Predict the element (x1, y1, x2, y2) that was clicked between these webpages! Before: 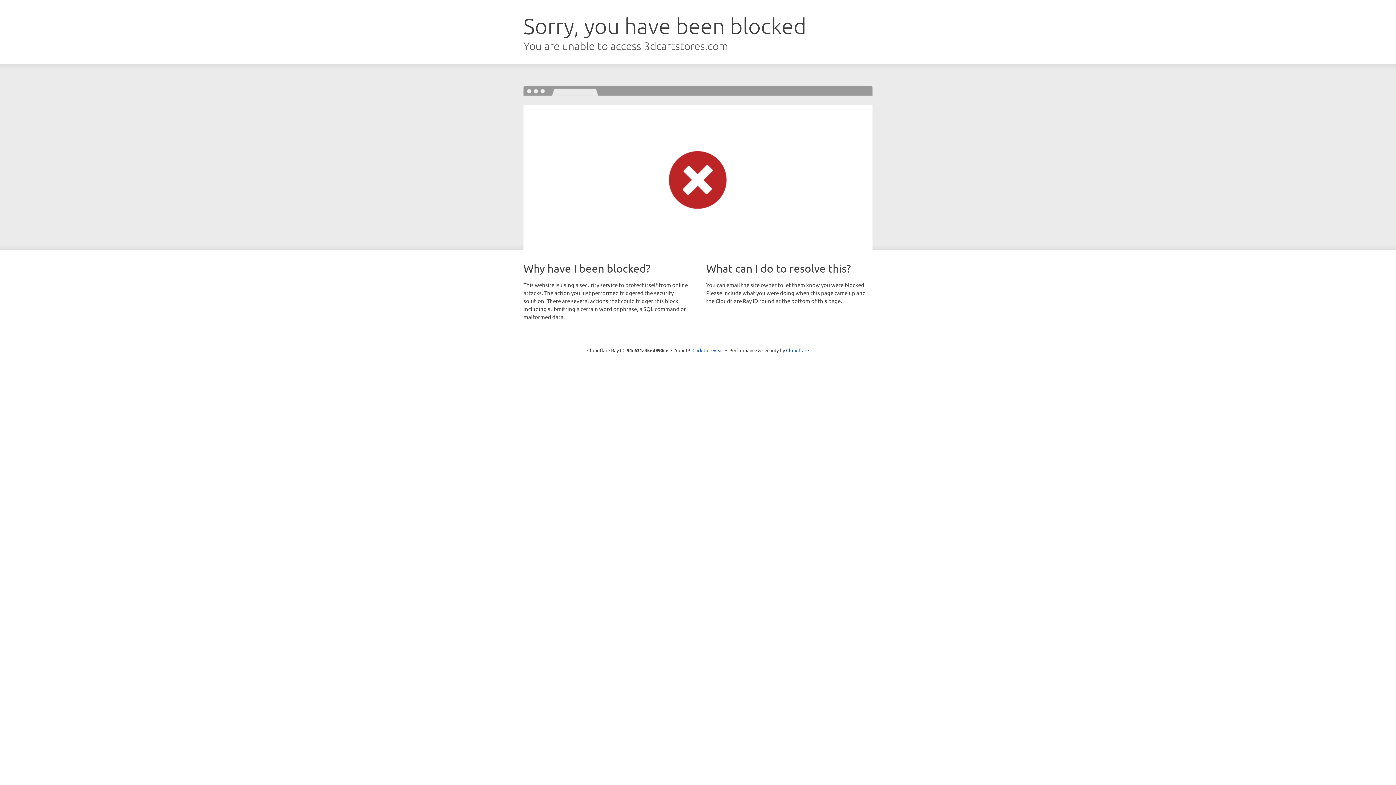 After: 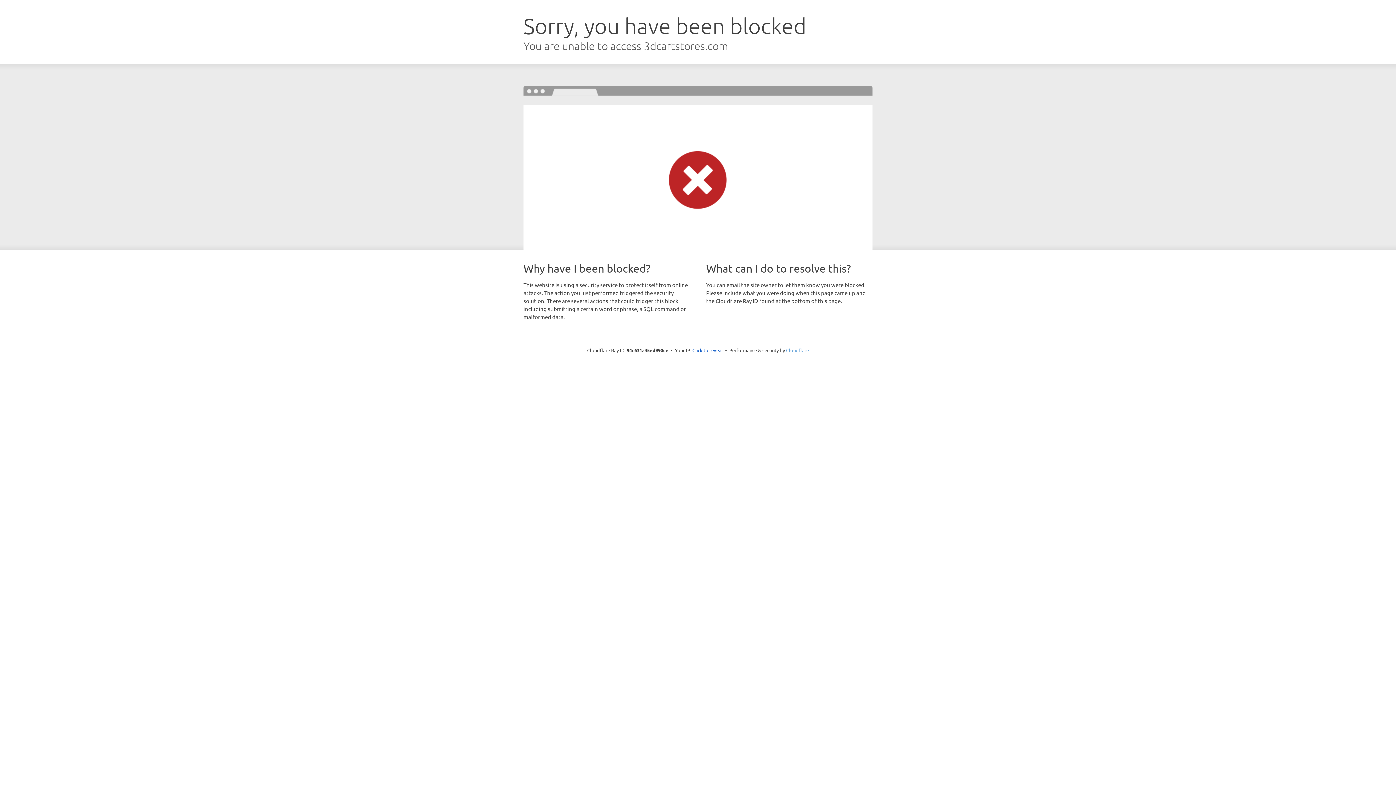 Action: label: Cloudflare bbox: (786, 347, 809, 353)